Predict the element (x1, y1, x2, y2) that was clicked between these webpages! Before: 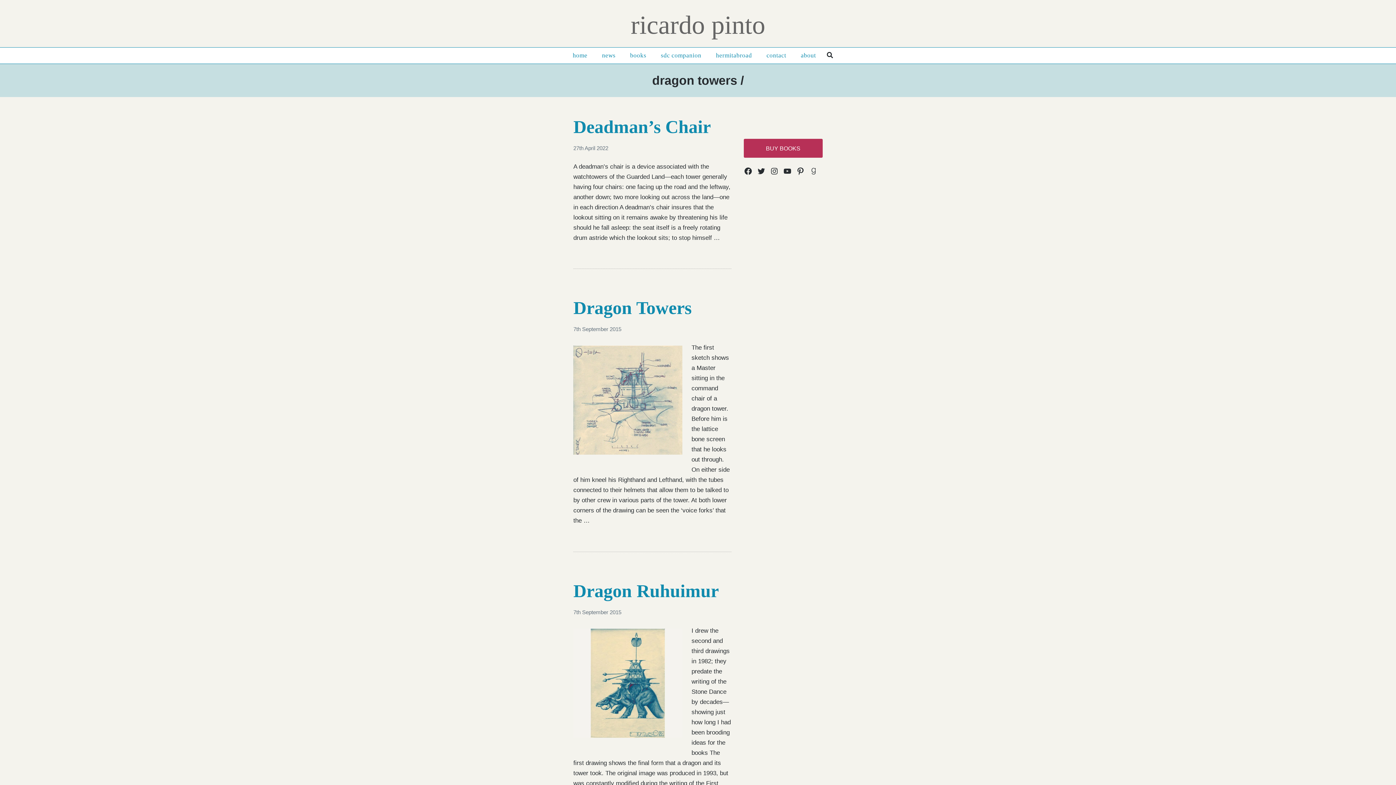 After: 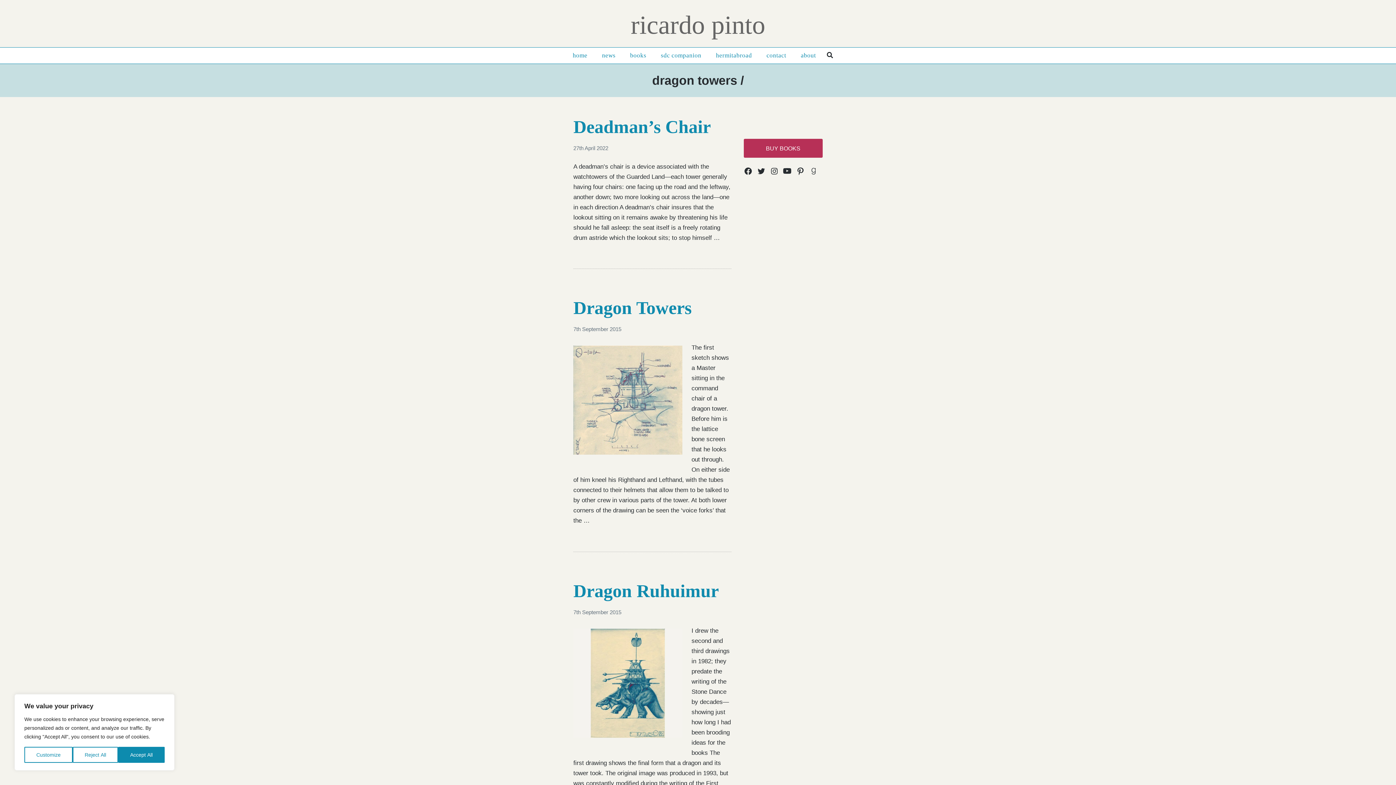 Action: label: YouTube bbox: (783, 167, 796, 175)